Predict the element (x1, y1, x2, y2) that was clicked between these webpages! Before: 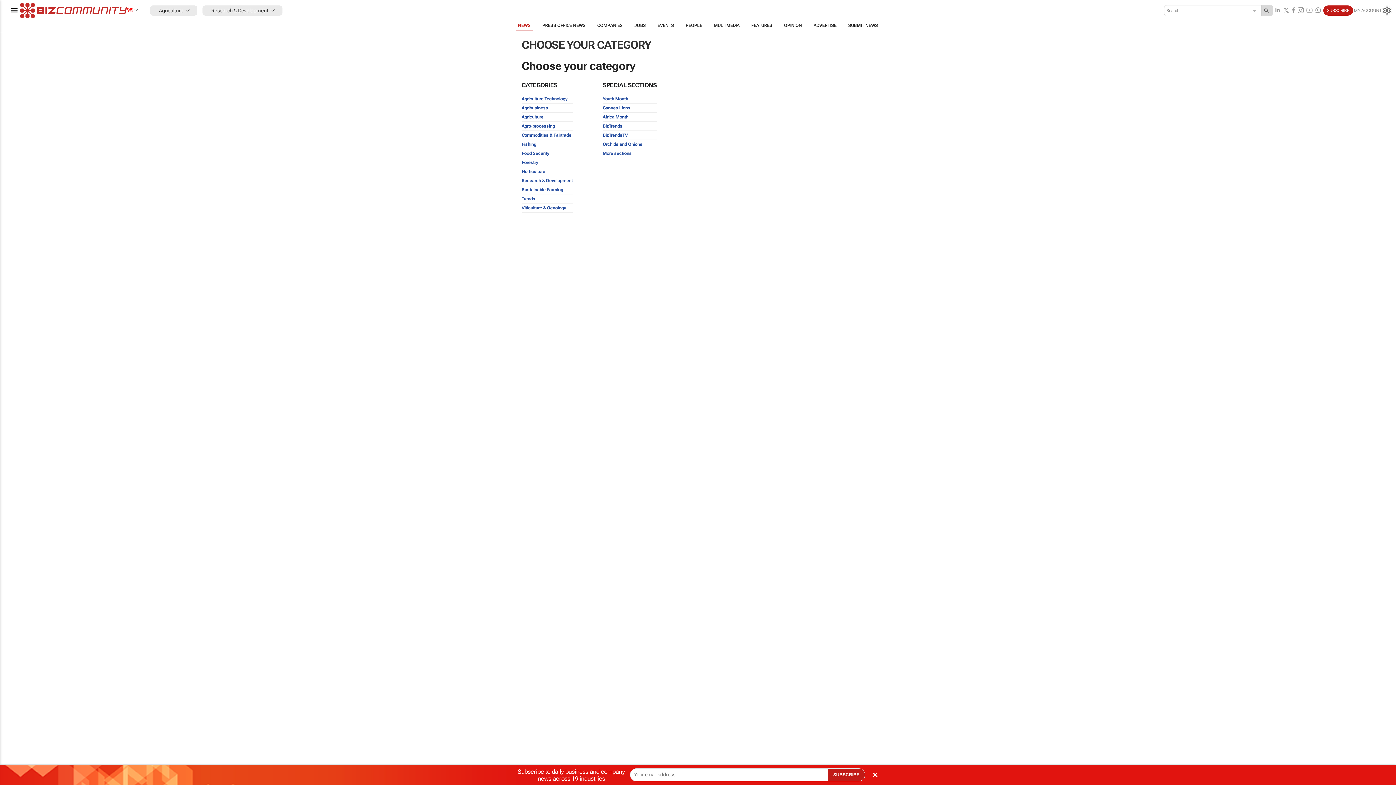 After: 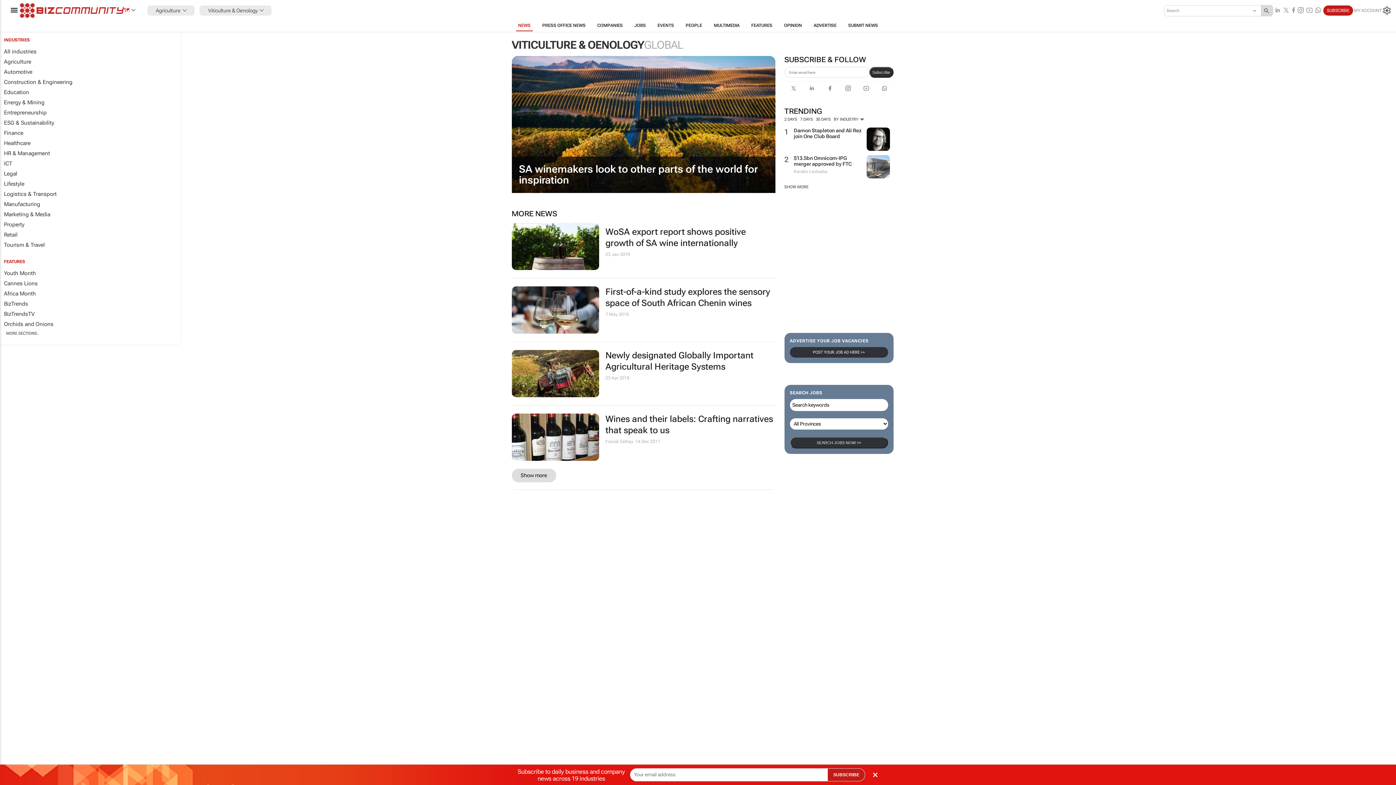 Action: bbox: (521, 205, 566, 210) label: Viticulture & Oenology